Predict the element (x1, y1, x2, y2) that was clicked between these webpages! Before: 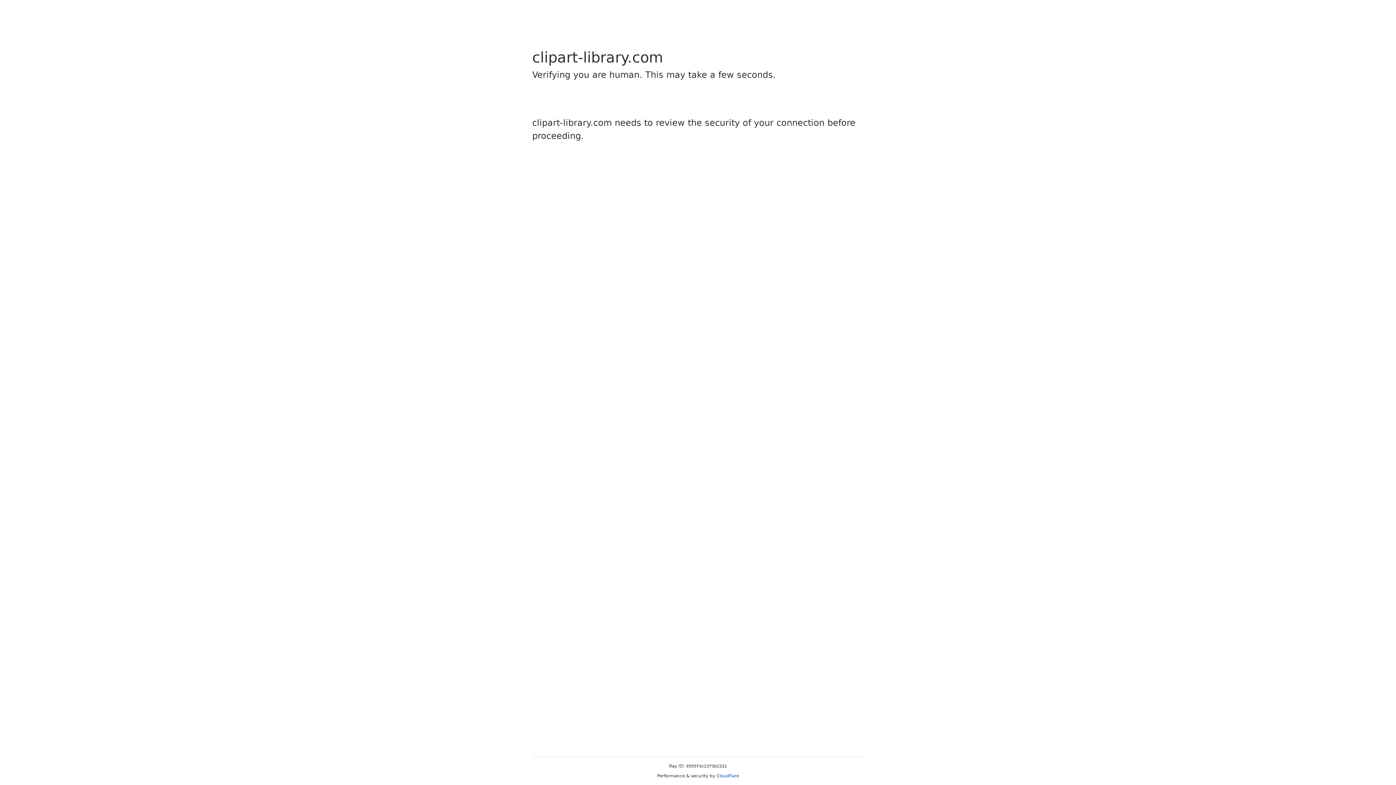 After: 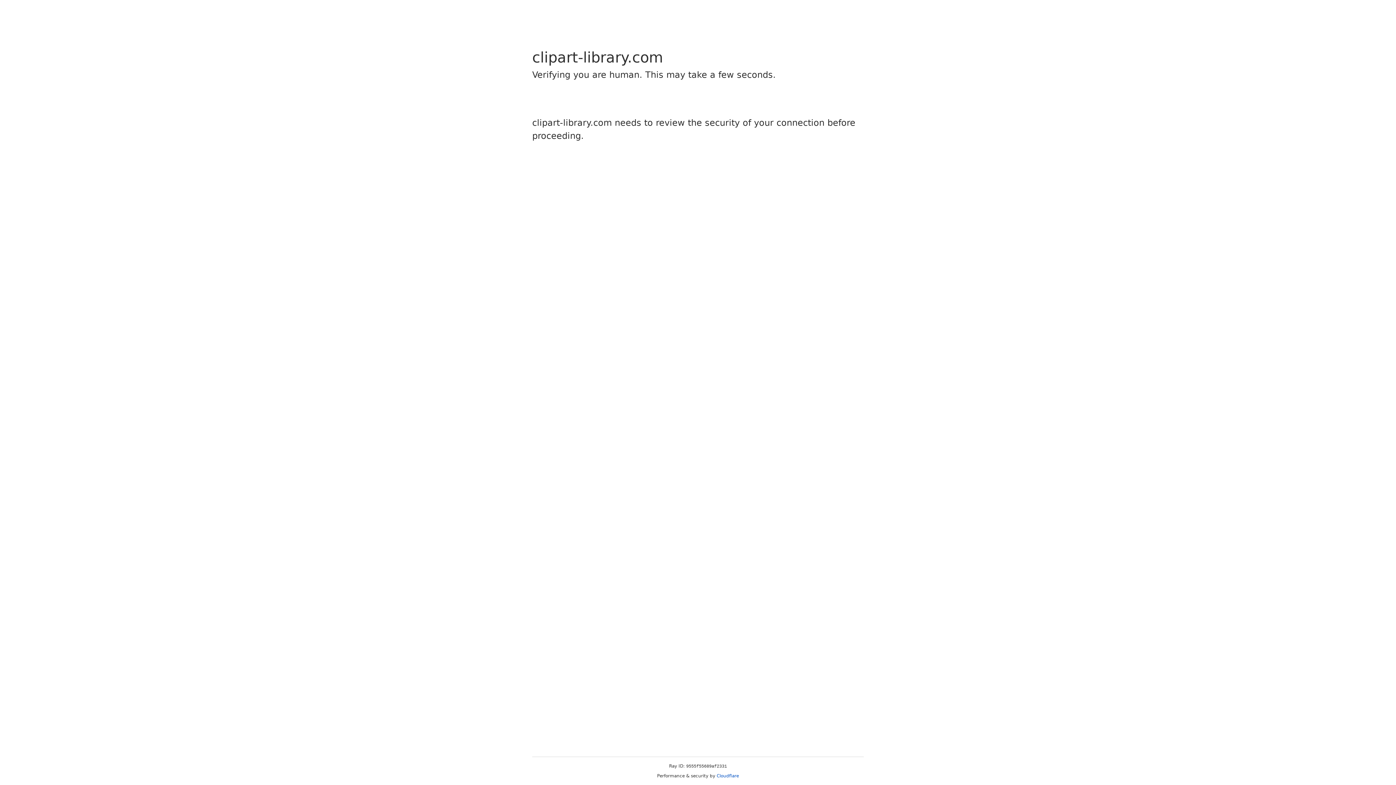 Action: bbox: (716, 773, 739, 778) label: Cloudflare